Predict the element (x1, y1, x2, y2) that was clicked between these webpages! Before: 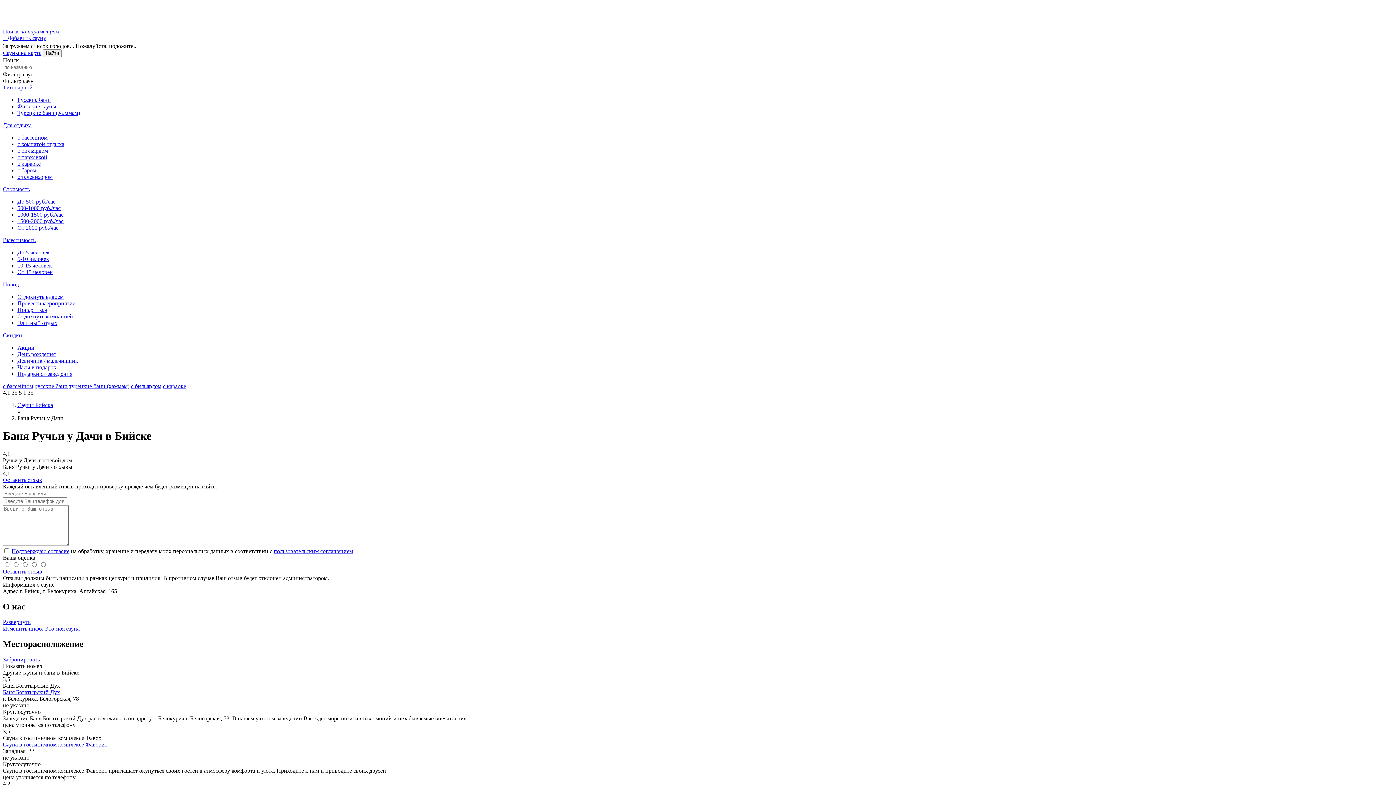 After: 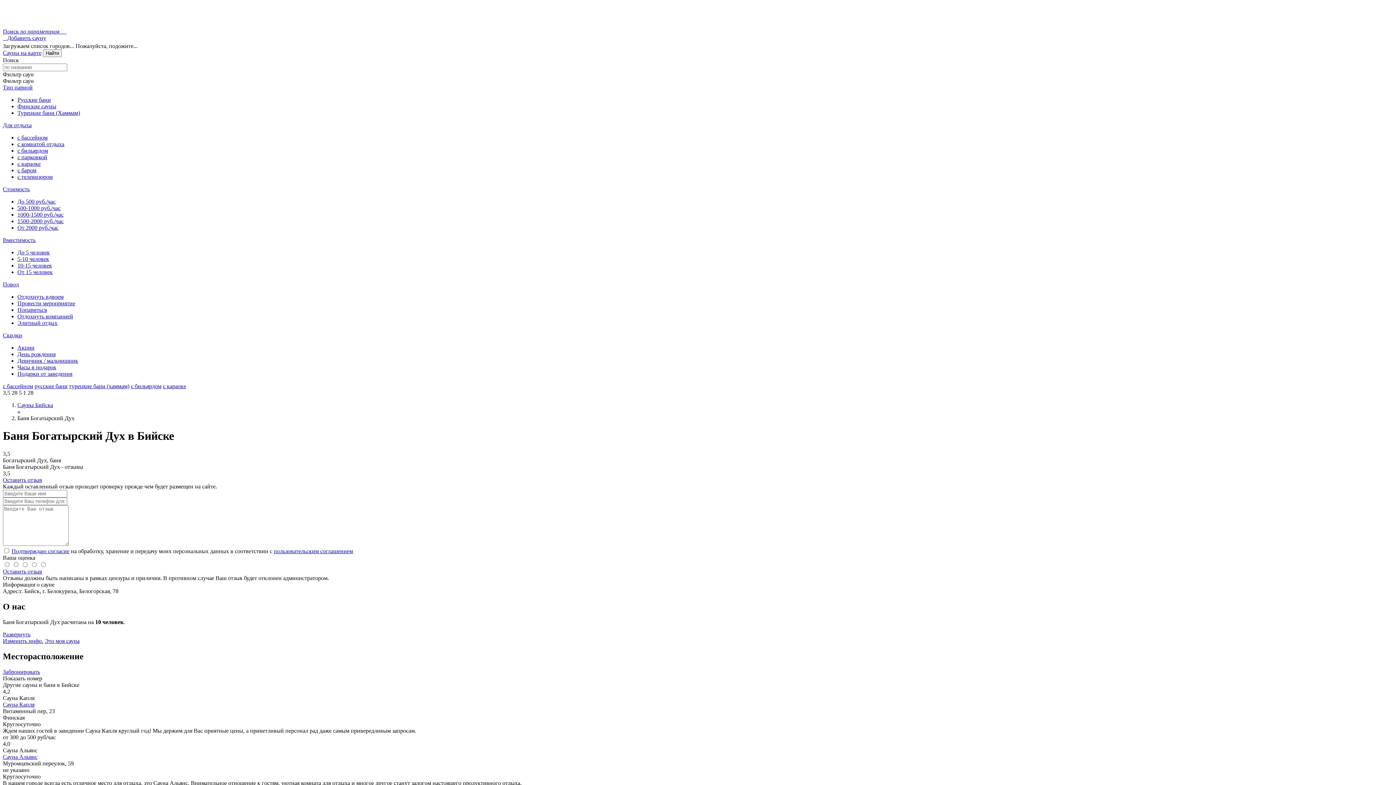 Action: bbox: (2, 689, 60, 695) label: Баня Богатырский Дух